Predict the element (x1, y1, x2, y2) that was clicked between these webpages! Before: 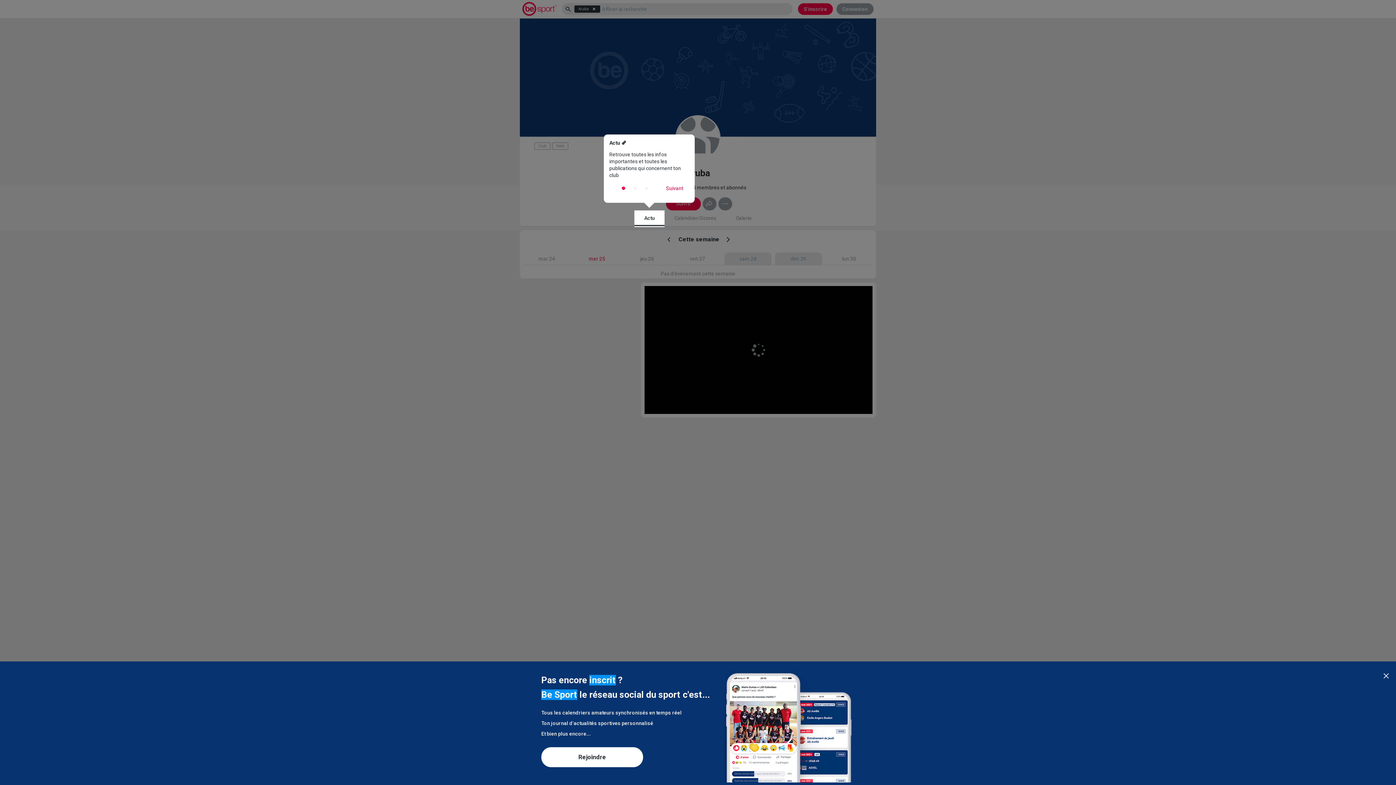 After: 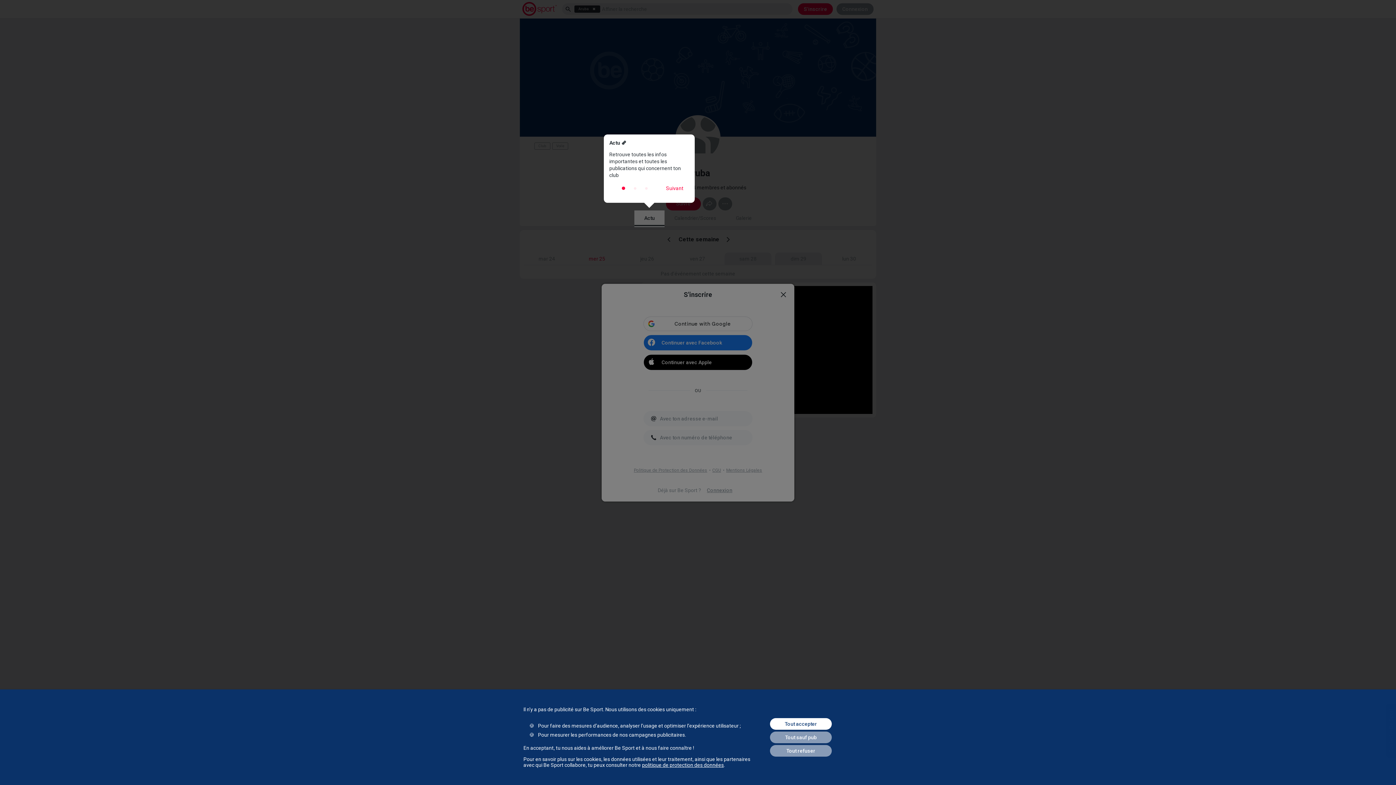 Action: bbox: (541, 747, 643, 767) label: Rejoindre